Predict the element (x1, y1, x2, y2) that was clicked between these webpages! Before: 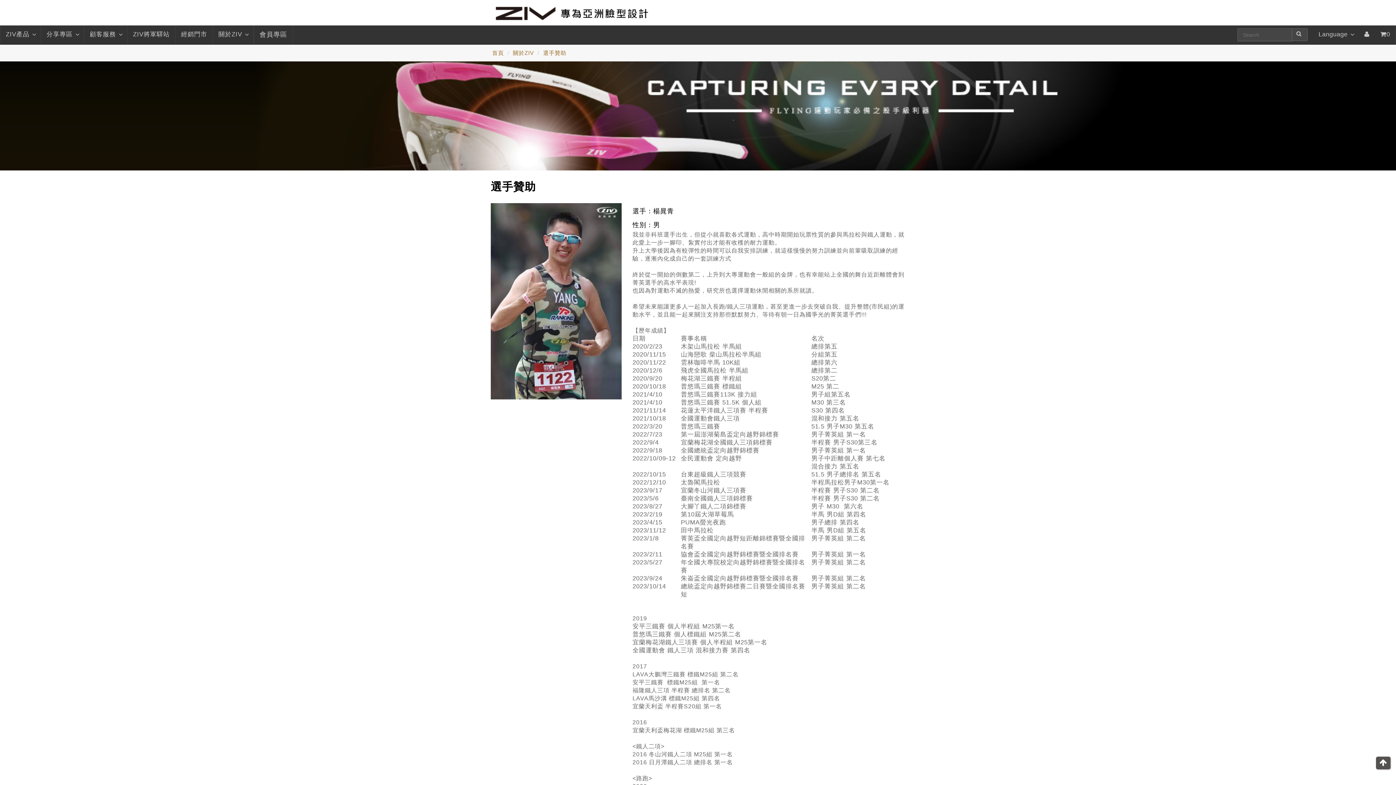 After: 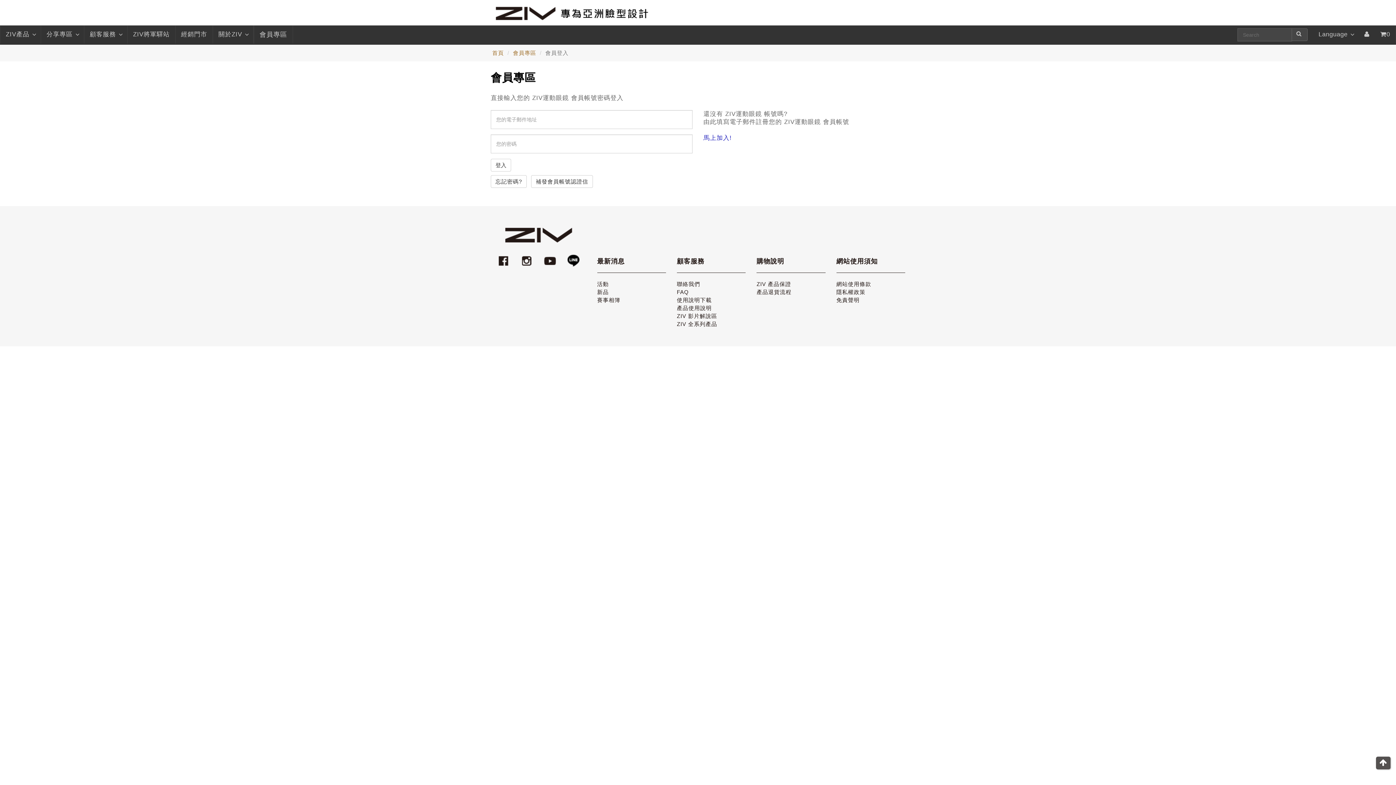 Action: bbox: (1359, 25, 1375, 43)